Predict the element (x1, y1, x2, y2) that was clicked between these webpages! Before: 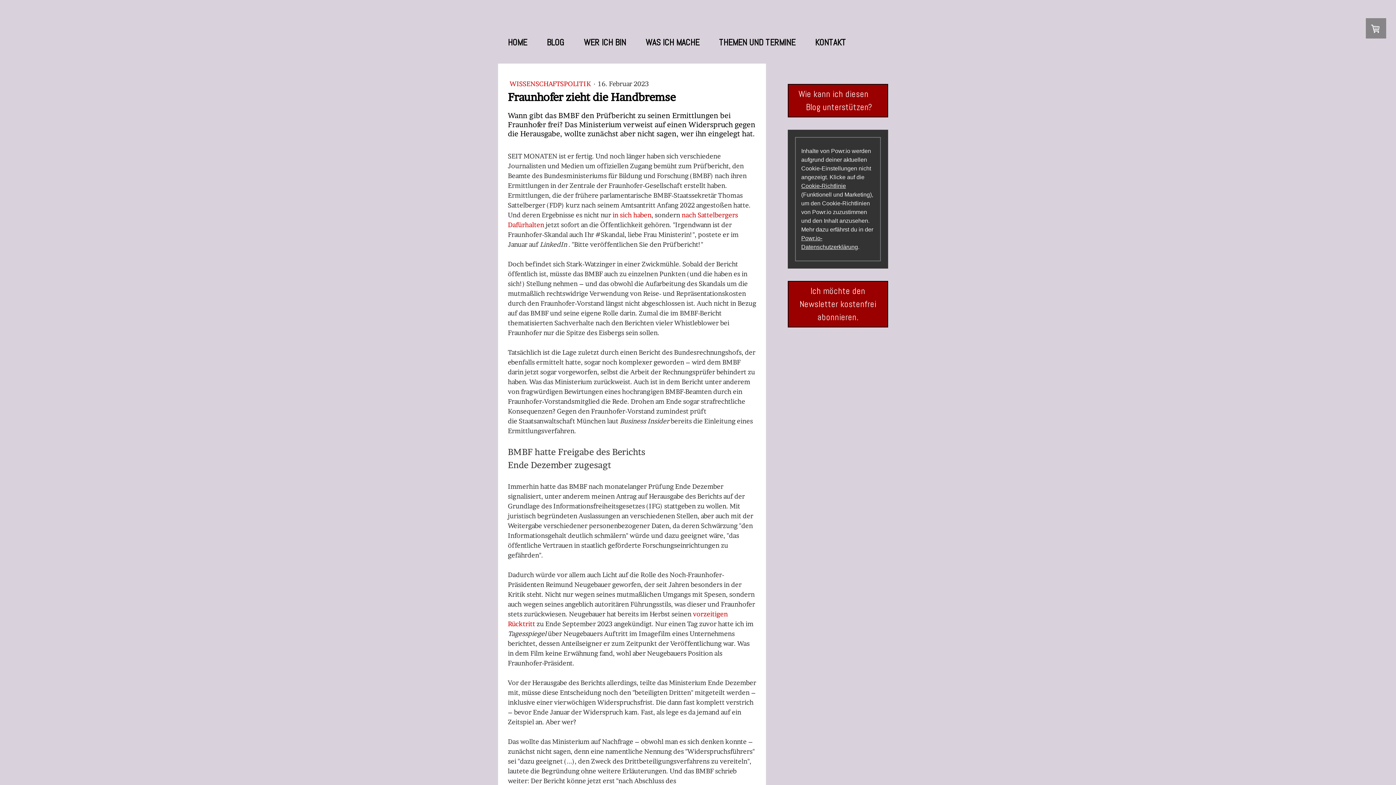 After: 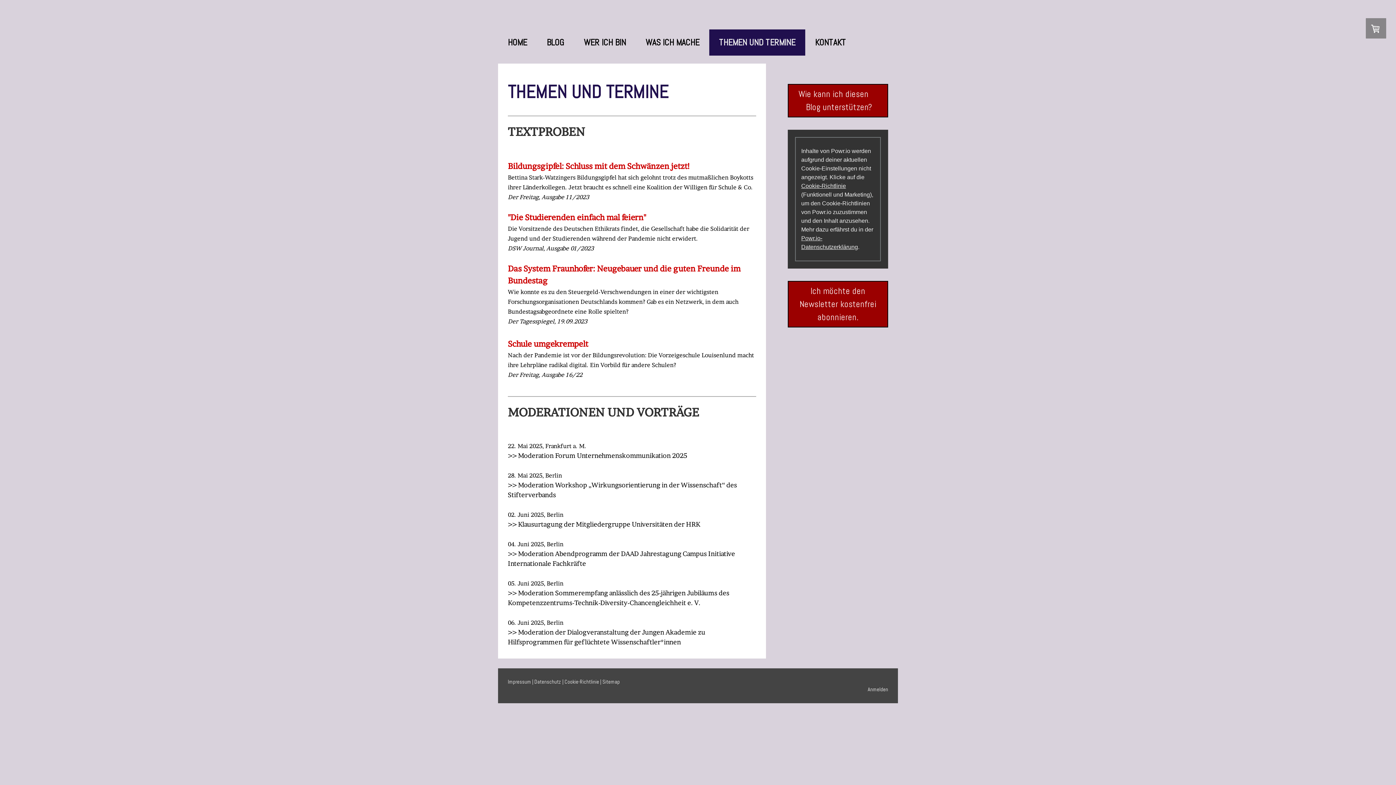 Action: label: THEMEN UND TERMINE bbox: (709, 29, 805, 55)